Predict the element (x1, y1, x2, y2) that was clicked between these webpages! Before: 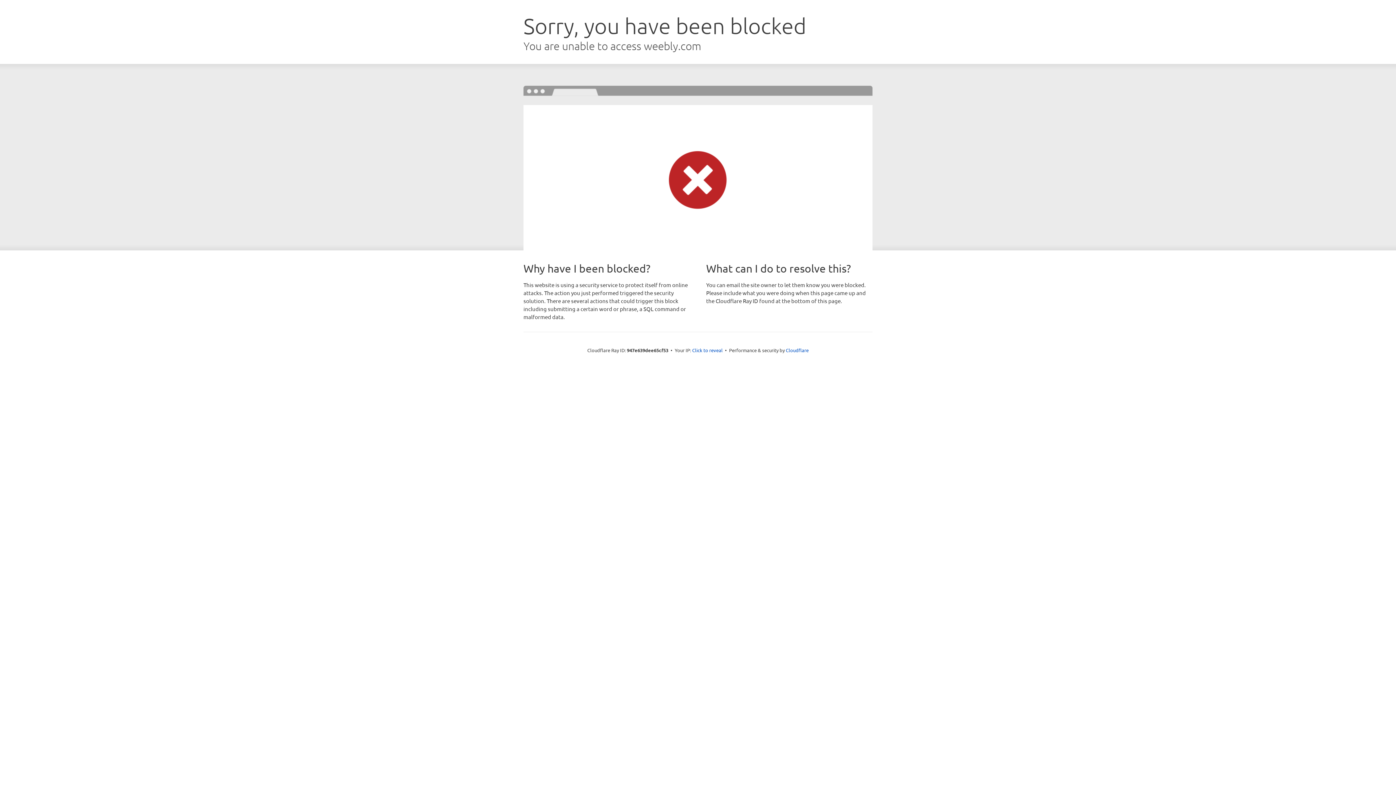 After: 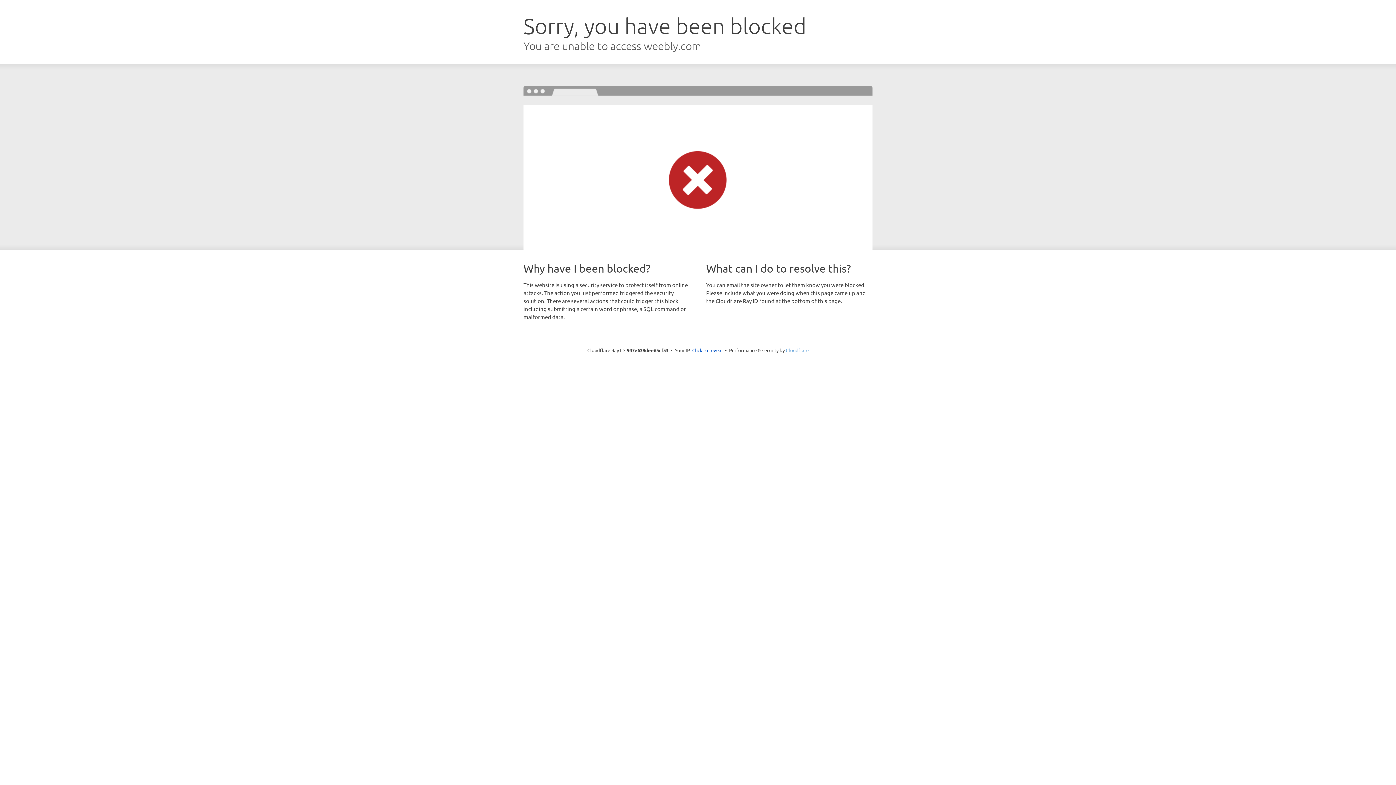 Action: bbox: (786, 347, 808, 353) label: Cloudflare